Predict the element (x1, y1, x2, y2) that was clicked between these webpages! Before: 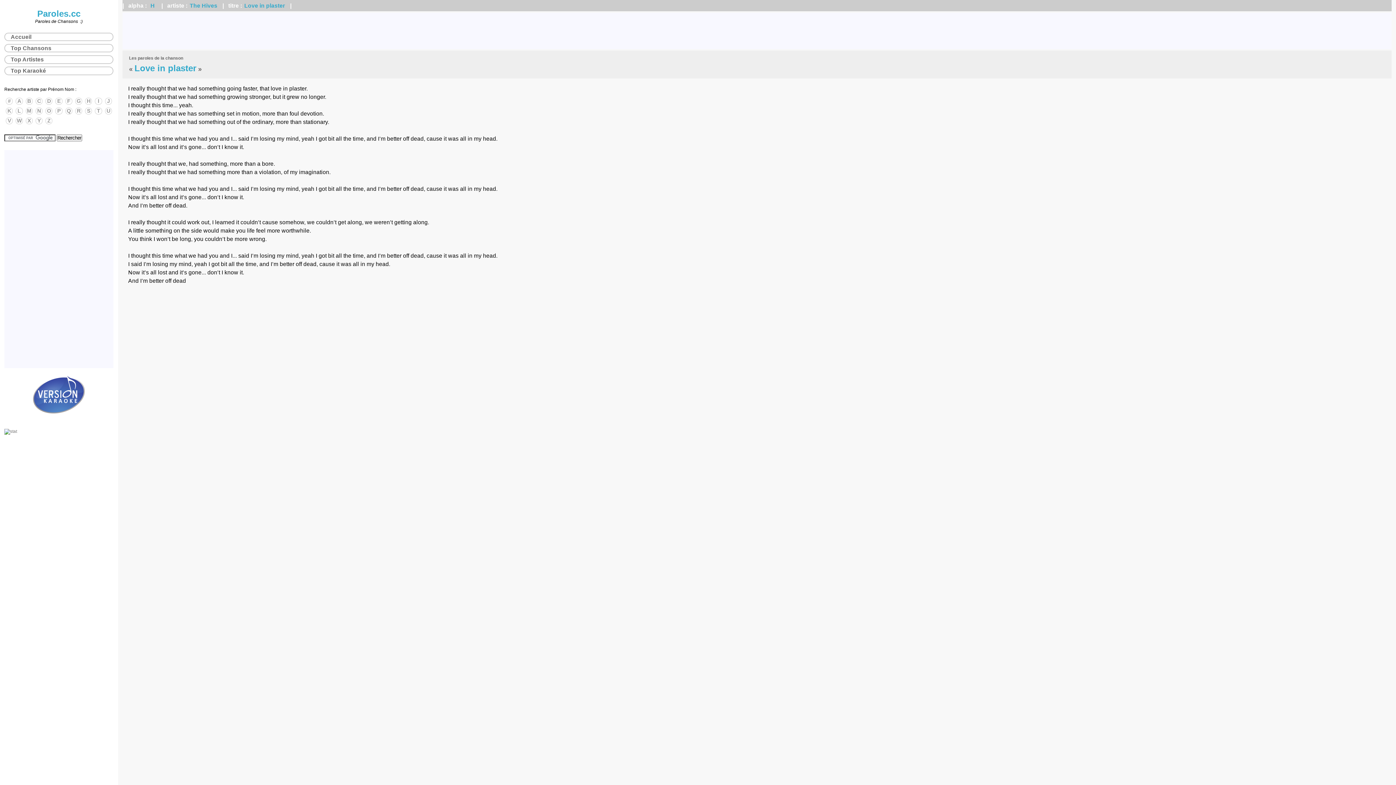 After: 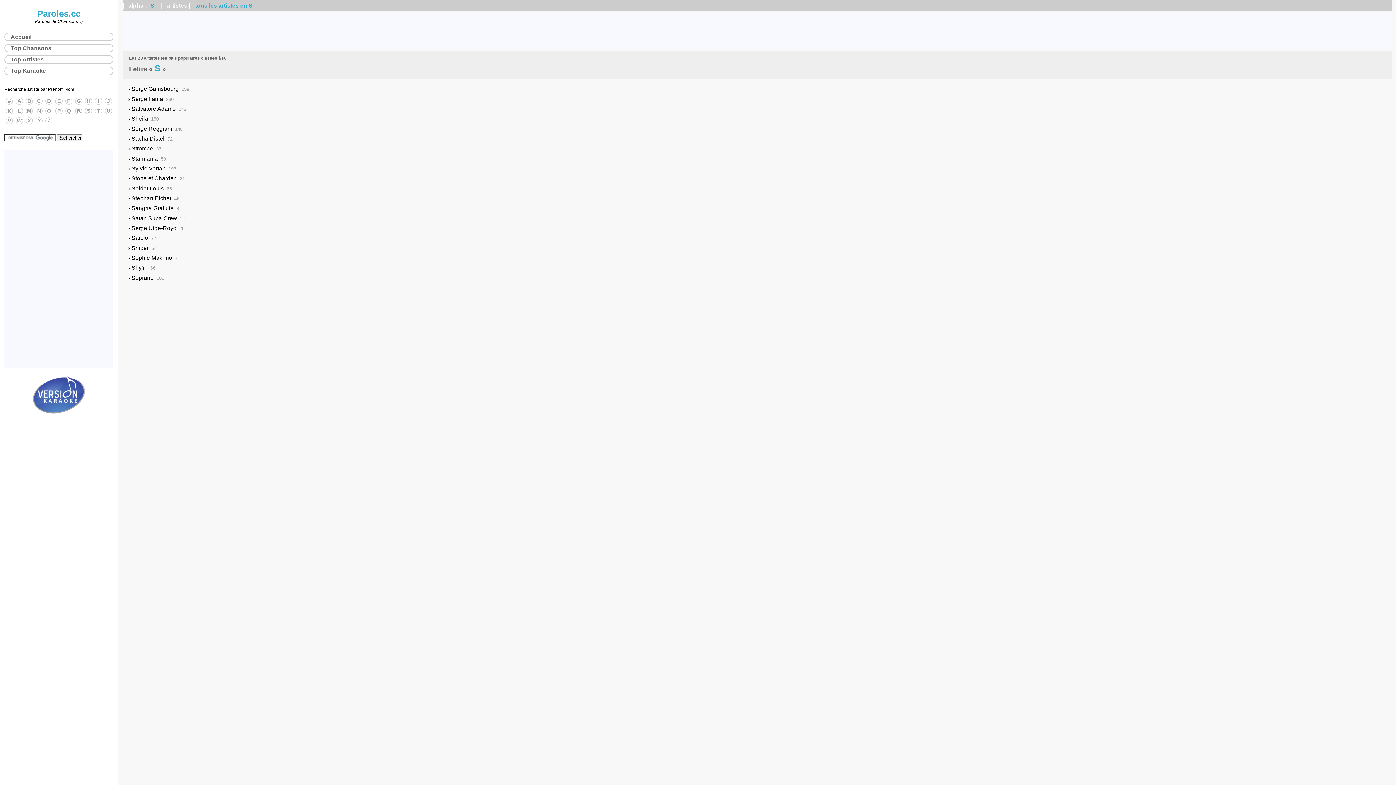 Action: bbox: (85, 107, 92, 114) label: S